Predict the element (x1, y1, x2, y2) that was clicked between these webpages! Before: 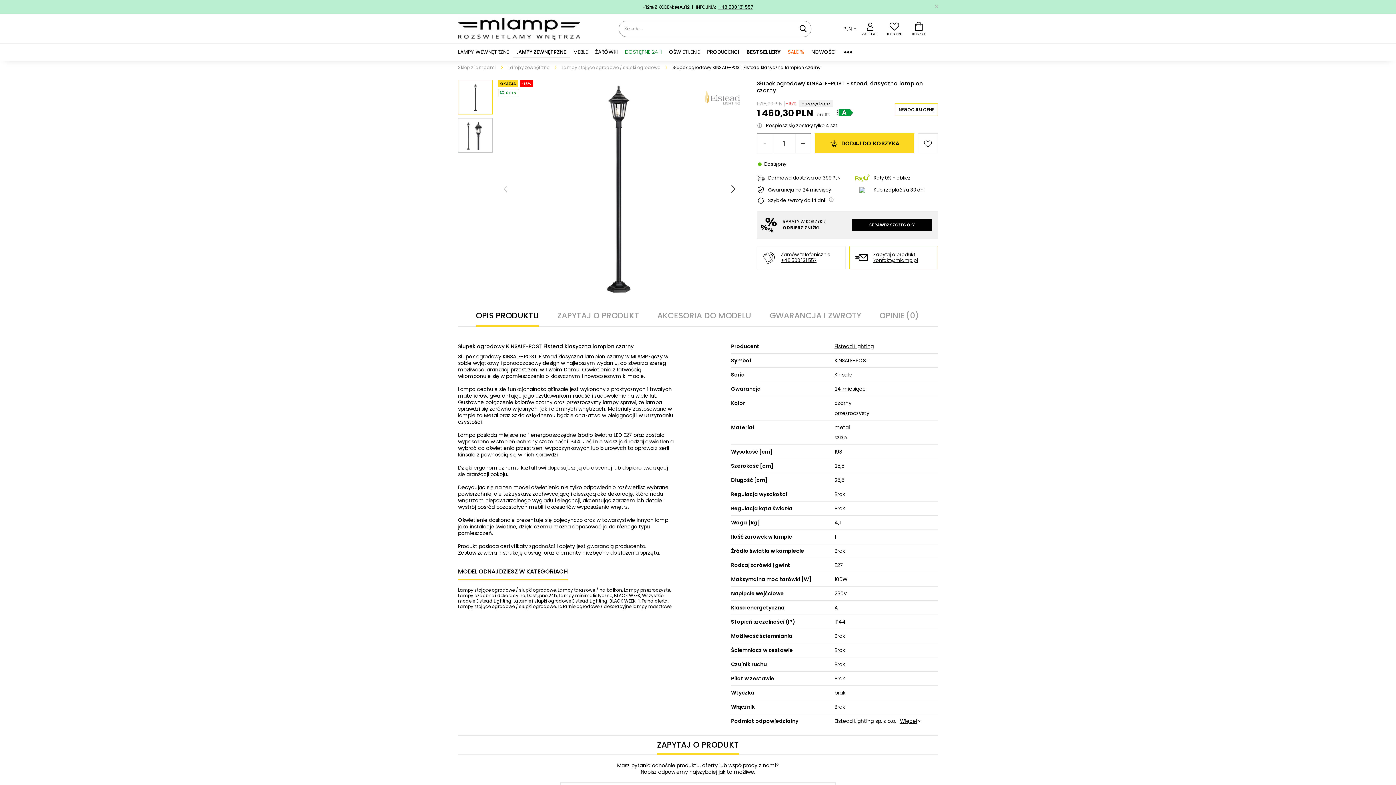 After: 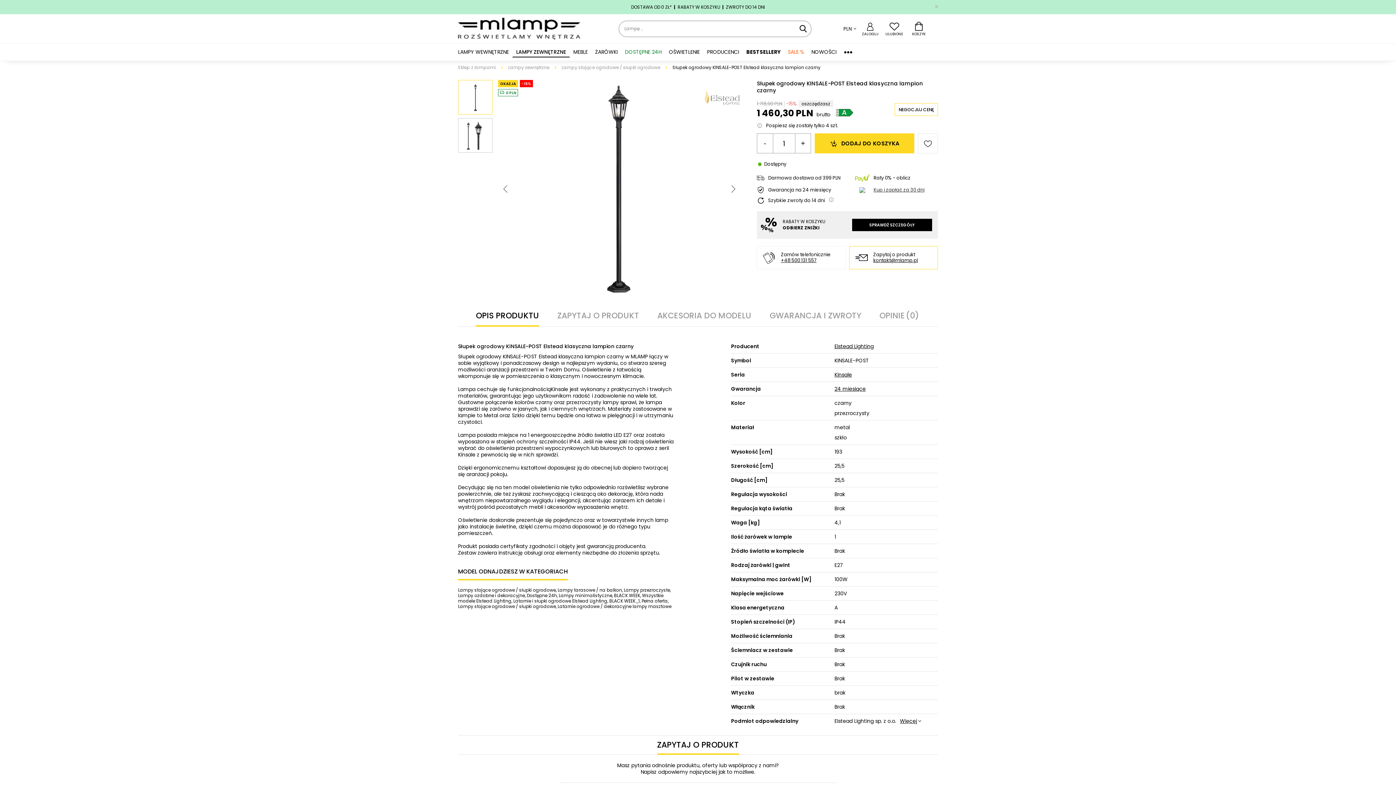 Action: bbox: (873, 186, 924, 193) label: Kup i zapłać za 30 dni